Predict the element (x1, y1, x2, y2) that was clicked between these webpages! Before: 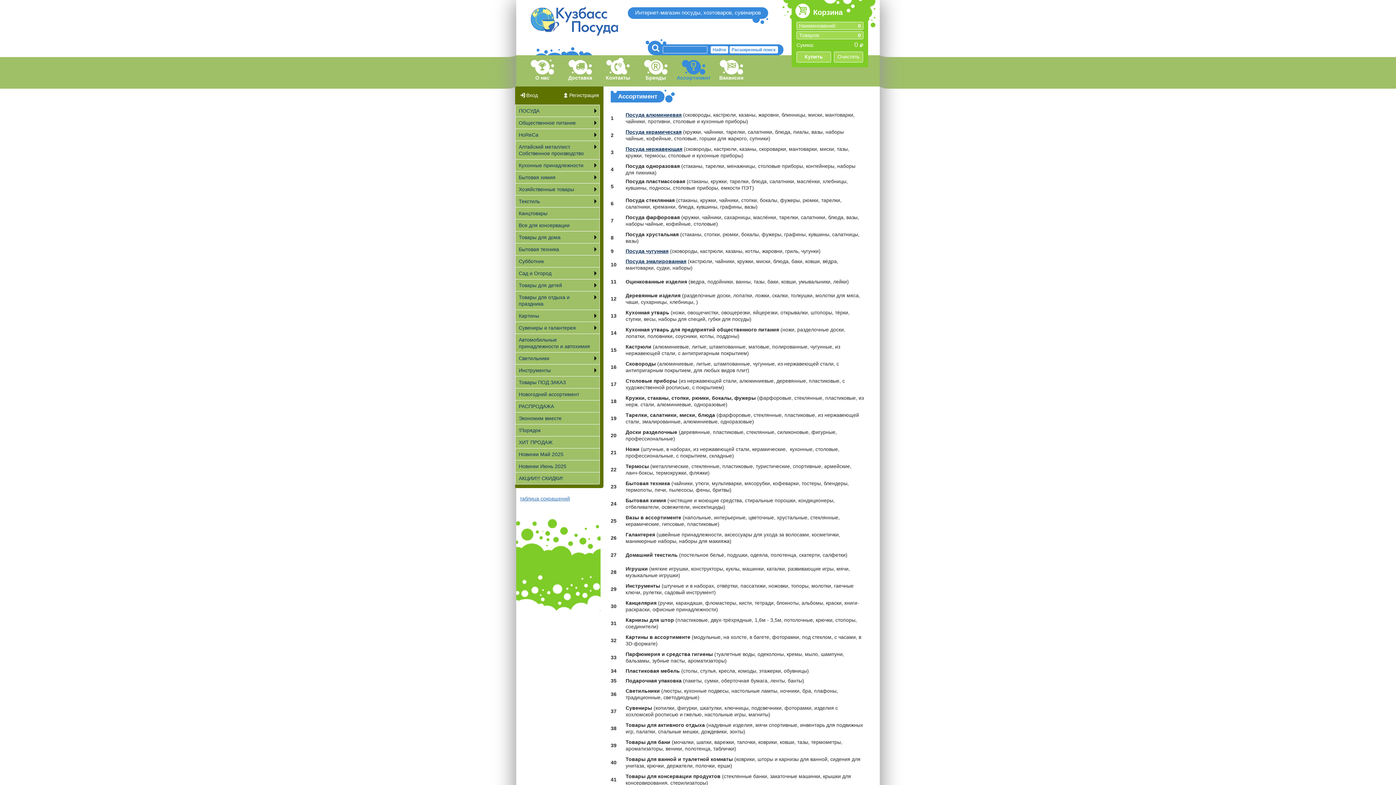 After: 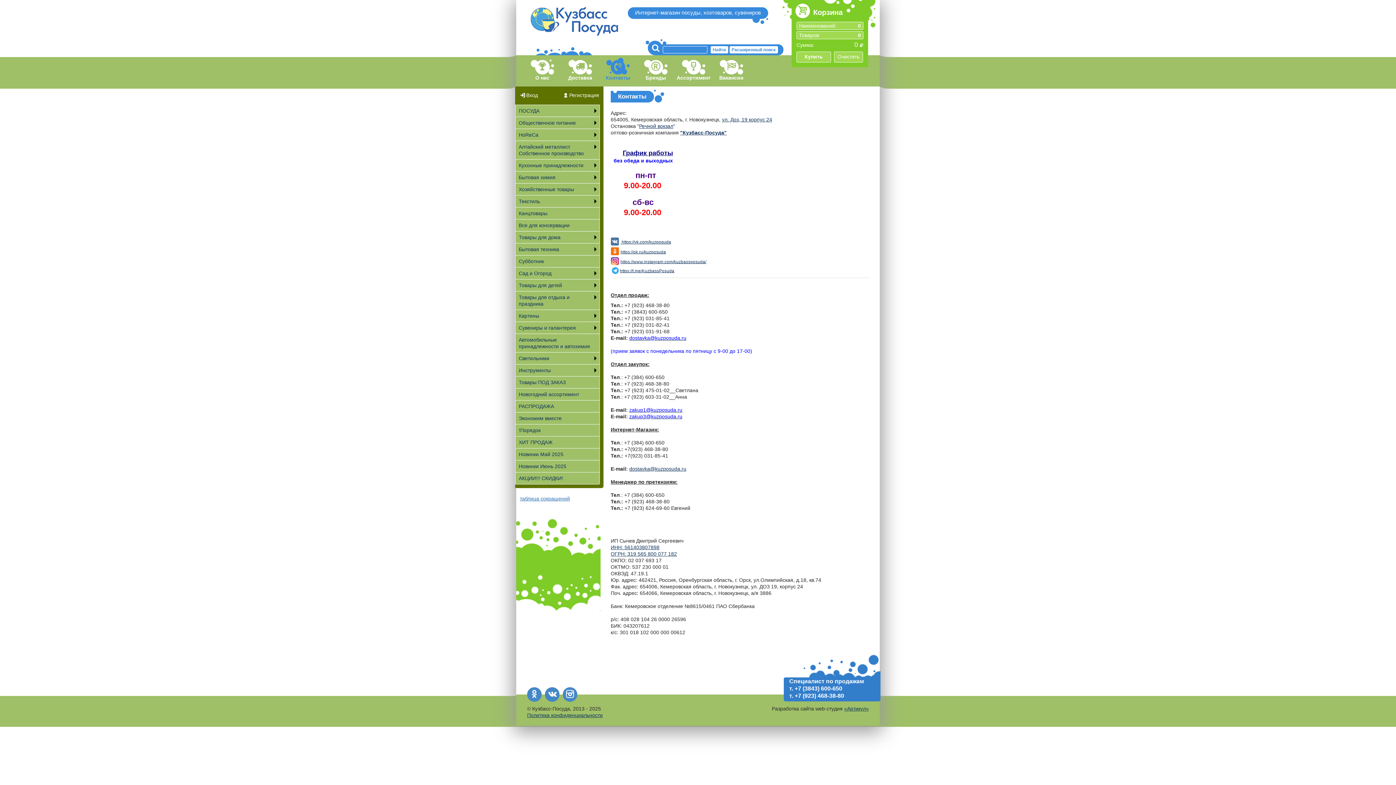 Action: bbox: (600, 60, 636, 86) label: Контакты